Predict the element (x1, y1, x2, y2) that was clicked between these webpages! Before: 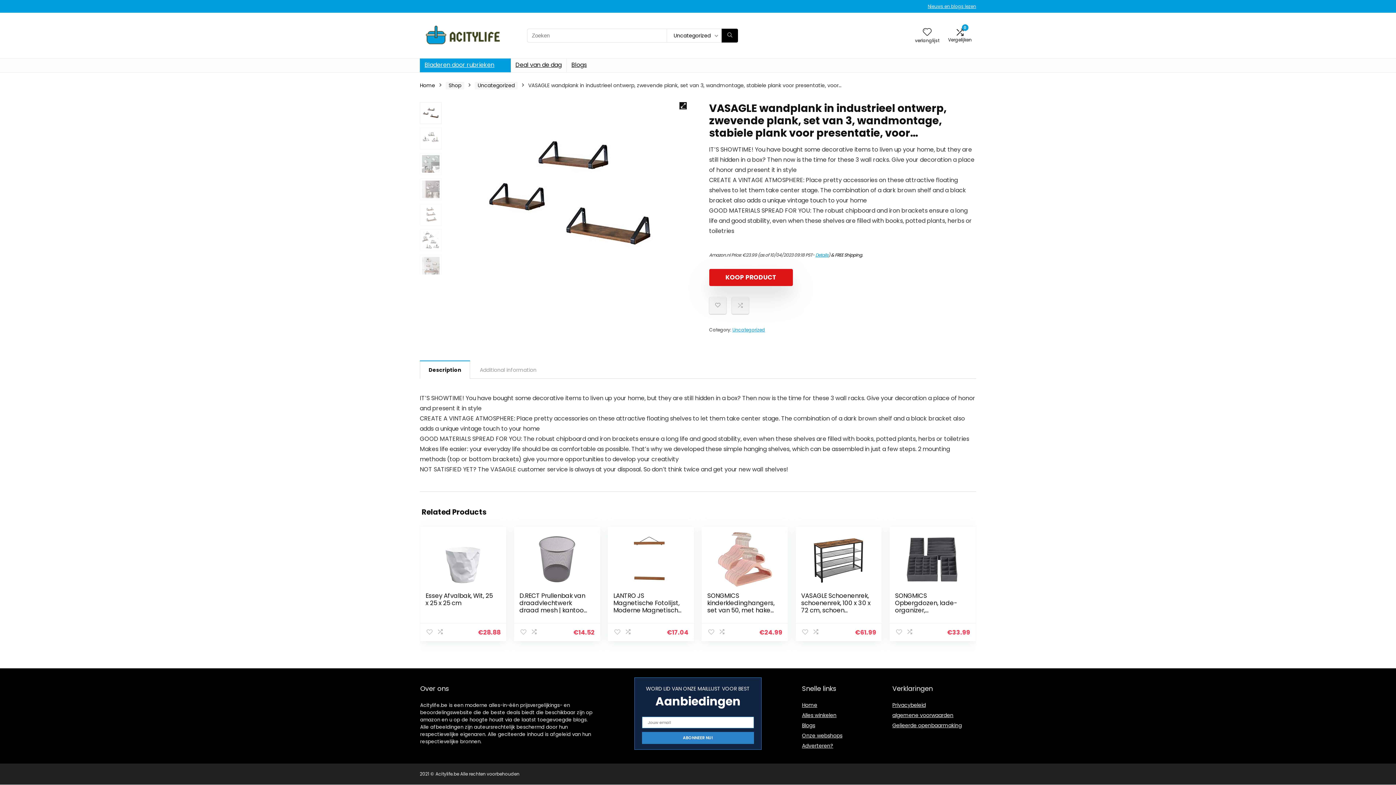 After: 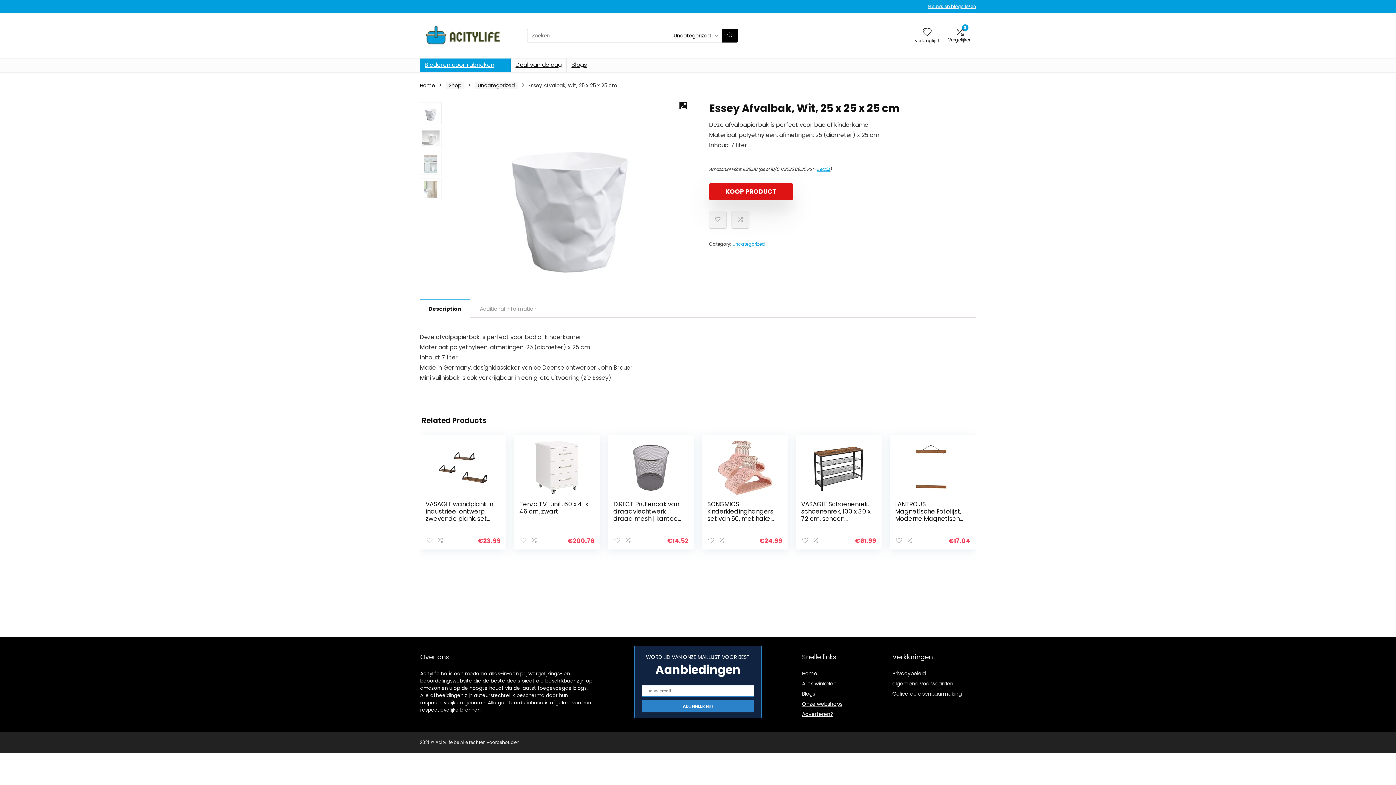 Action: bbox: (425, 577, 500, 632)